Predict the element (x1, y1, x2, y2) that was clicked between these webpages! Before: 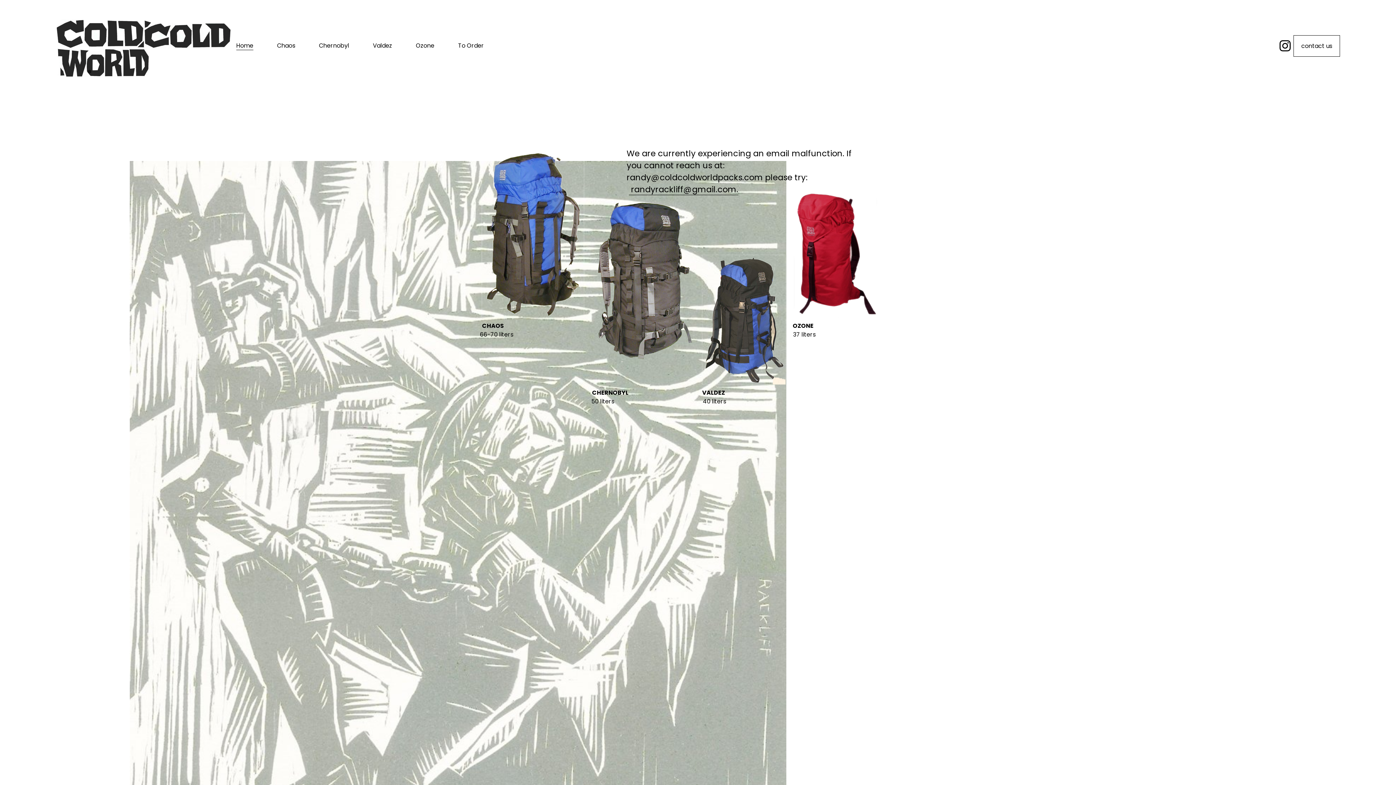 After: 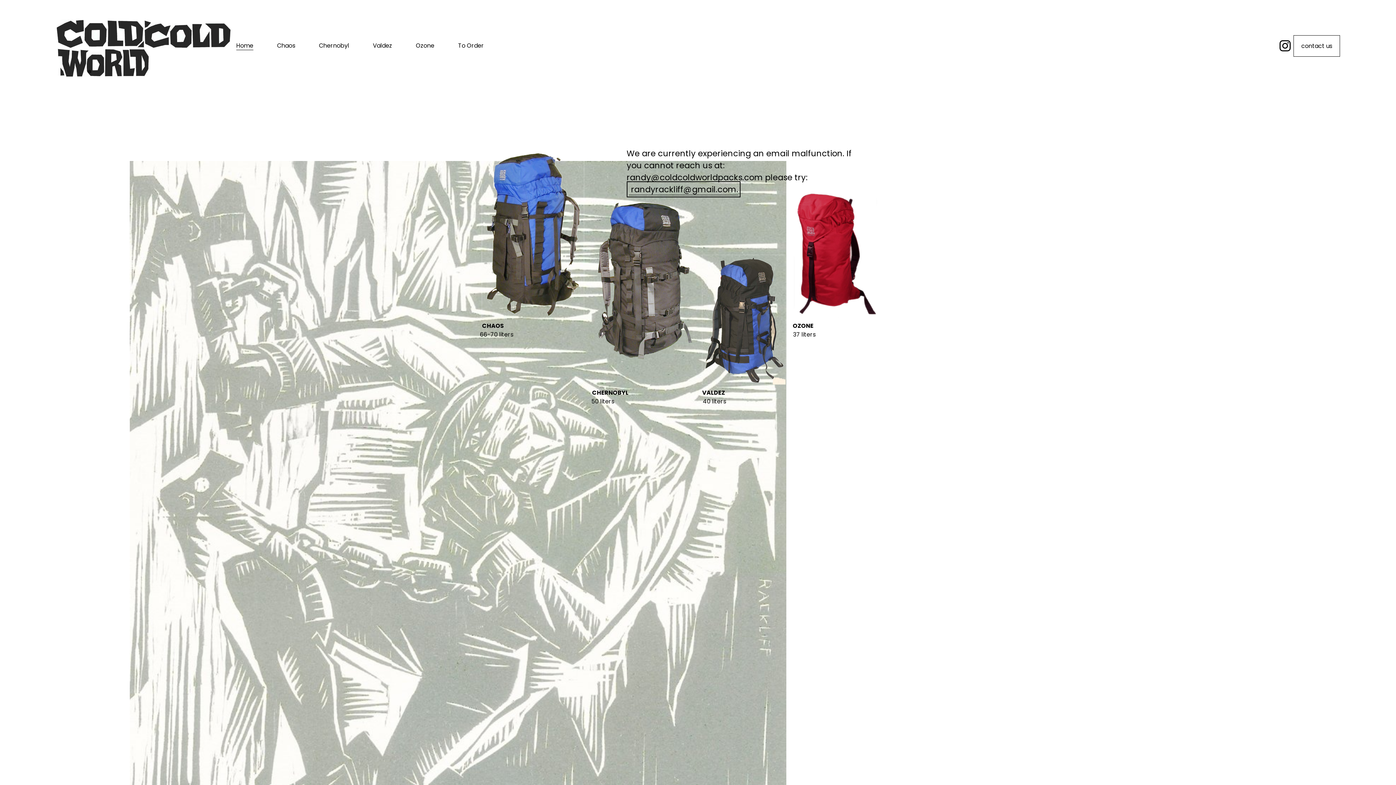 Action: label:  randyrackliff@gmail.com. bbox: (628, 183, 738, 195)